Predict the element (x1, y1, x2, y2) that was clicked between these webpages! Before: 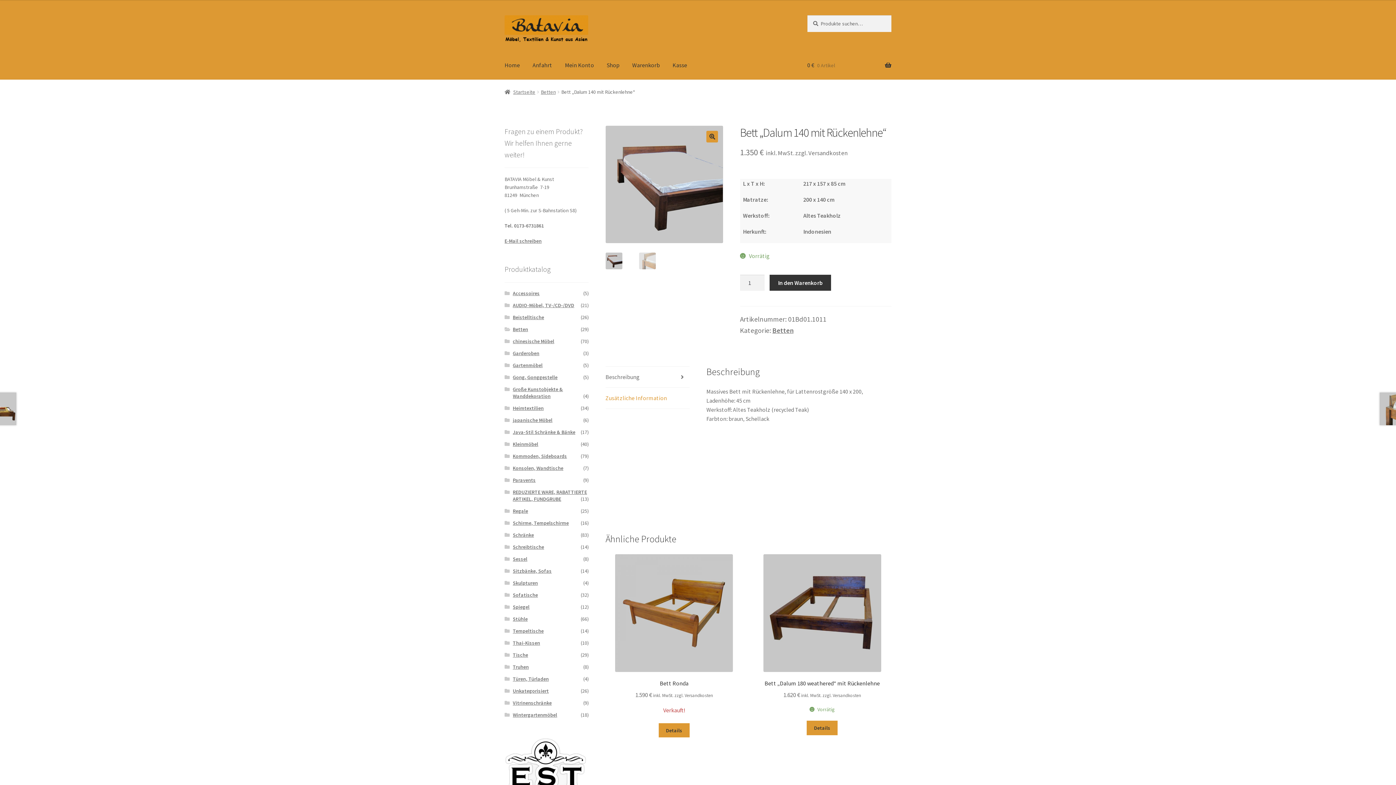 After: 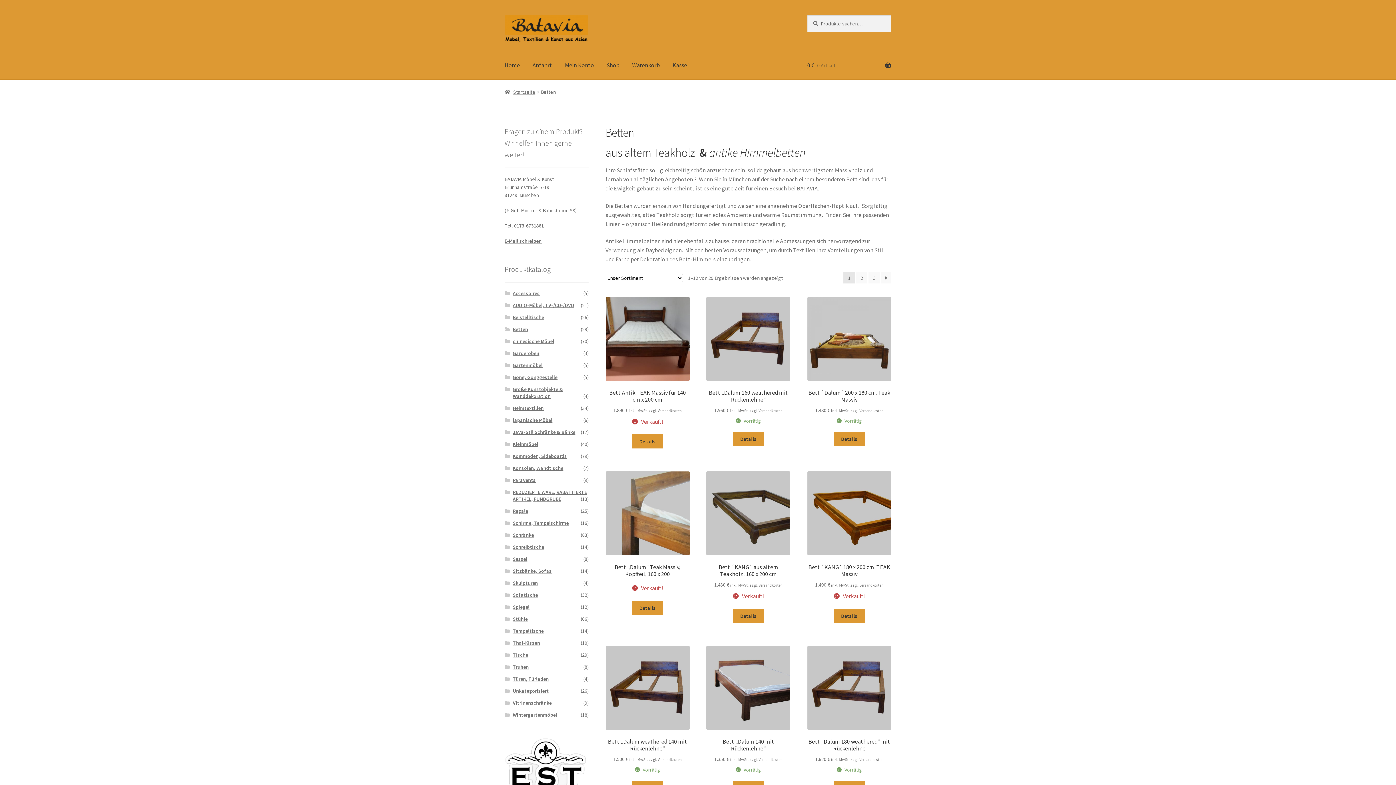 Action: label: Betten bbox: (772, 326, 793, 334)